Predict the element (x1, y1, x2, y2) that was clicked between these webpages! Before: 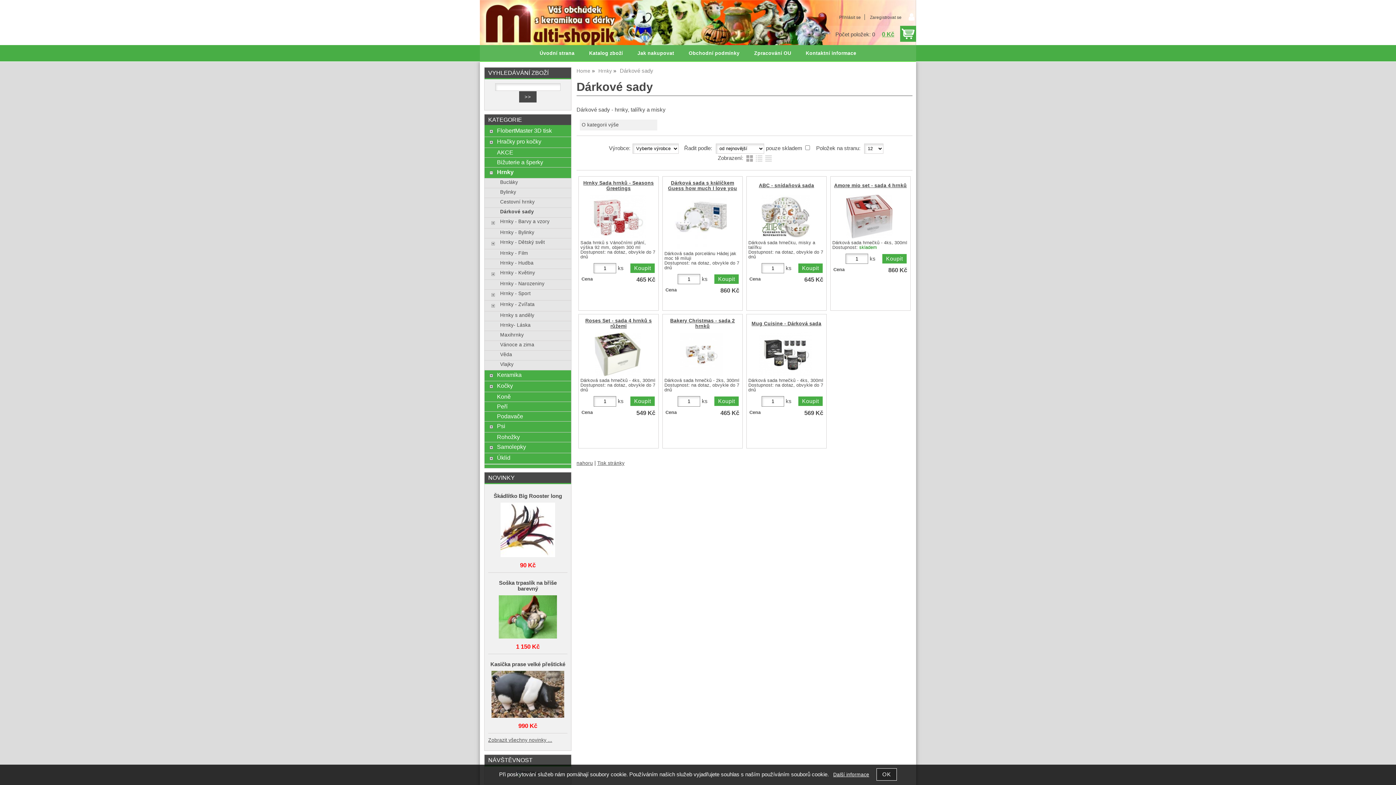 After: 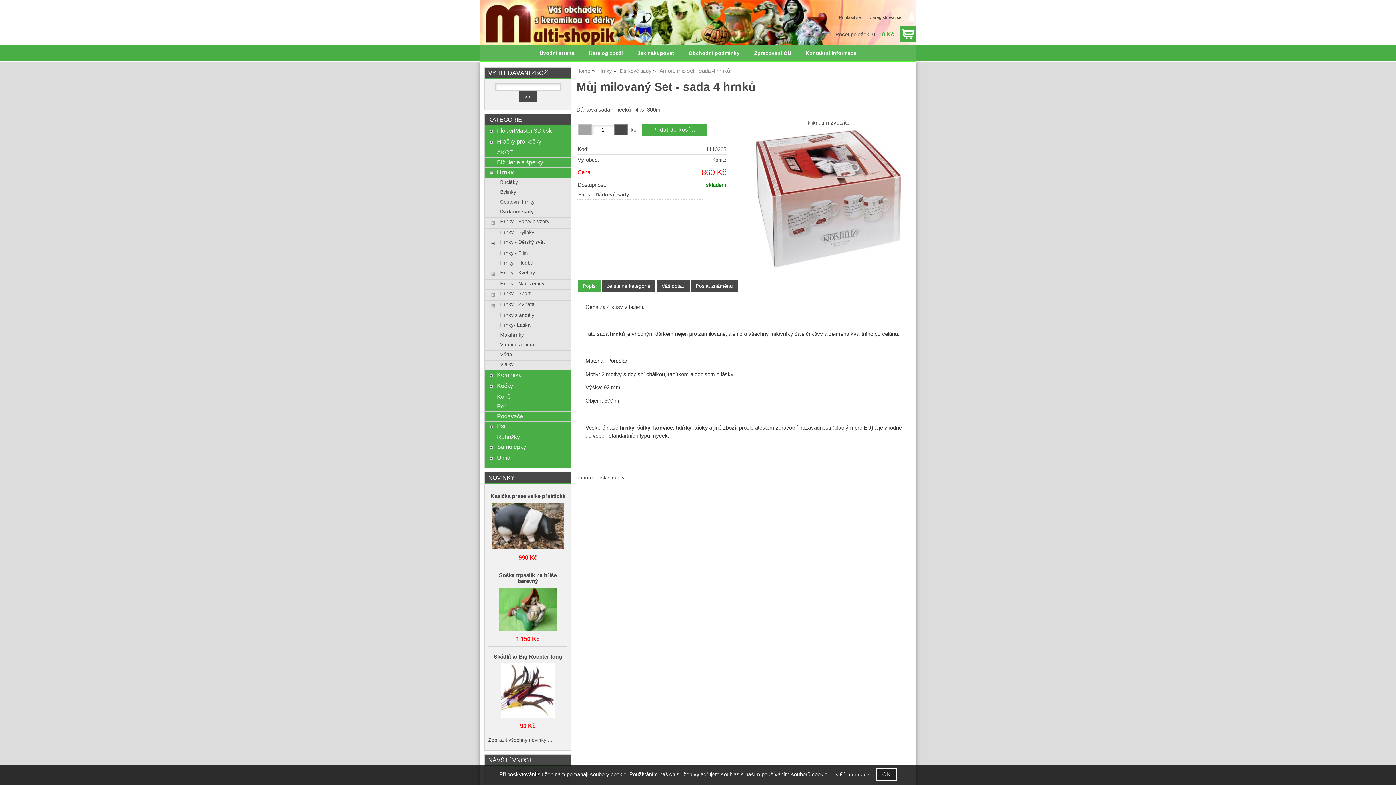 Action: bbox: (834, 183, 907, 188) label: Amore mio set - sada 4 hrnků